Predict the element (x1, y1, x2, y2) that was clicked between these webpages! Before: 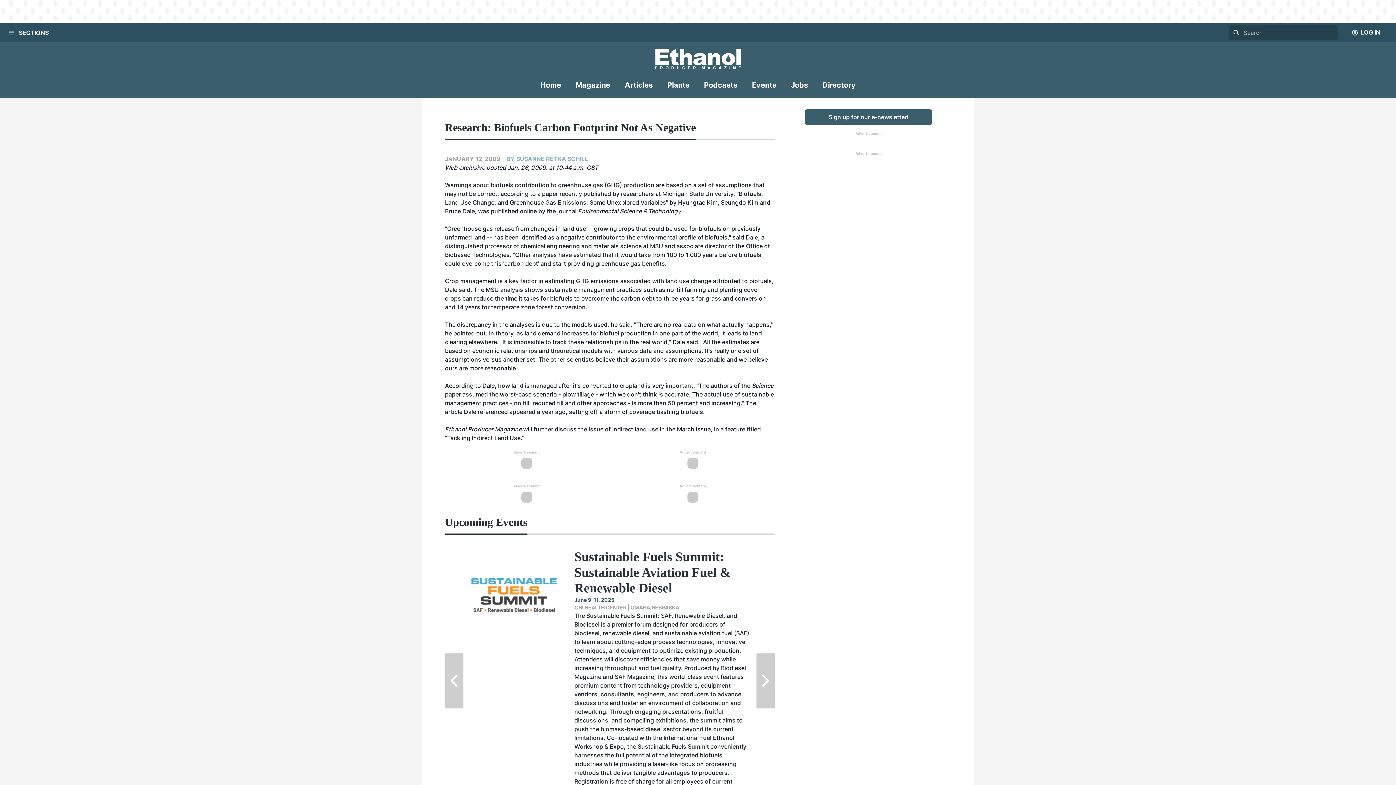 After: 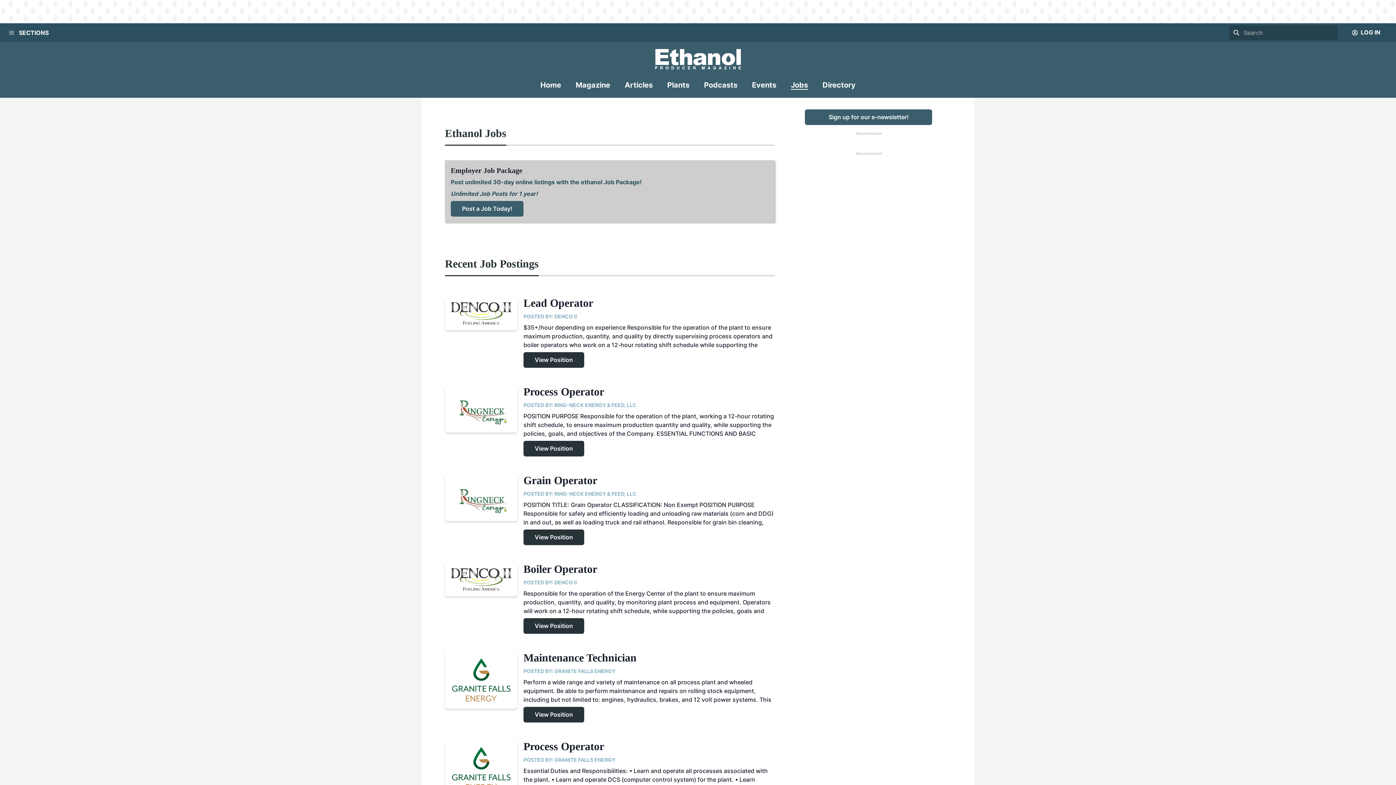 Action: bbox: (791, 79, 808, 97) label: Jobs